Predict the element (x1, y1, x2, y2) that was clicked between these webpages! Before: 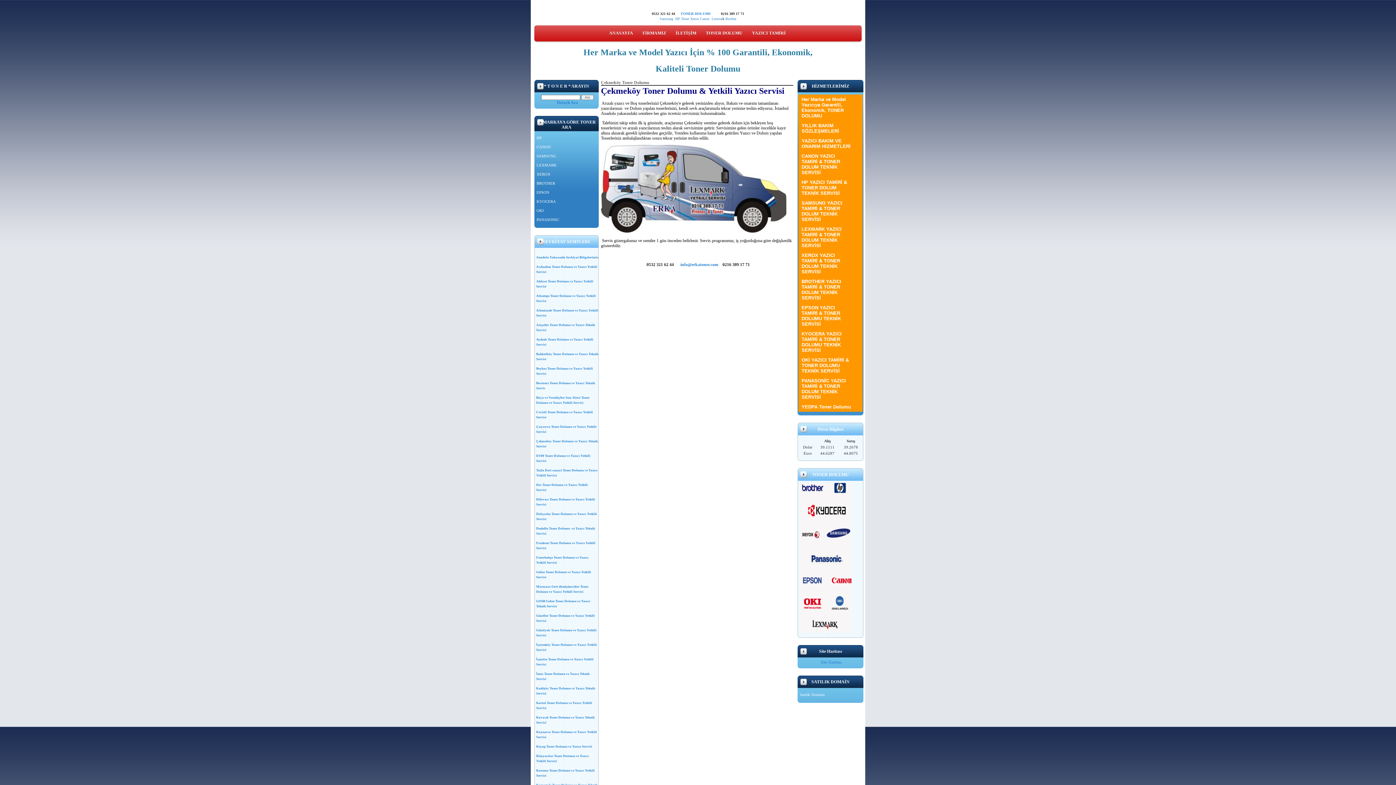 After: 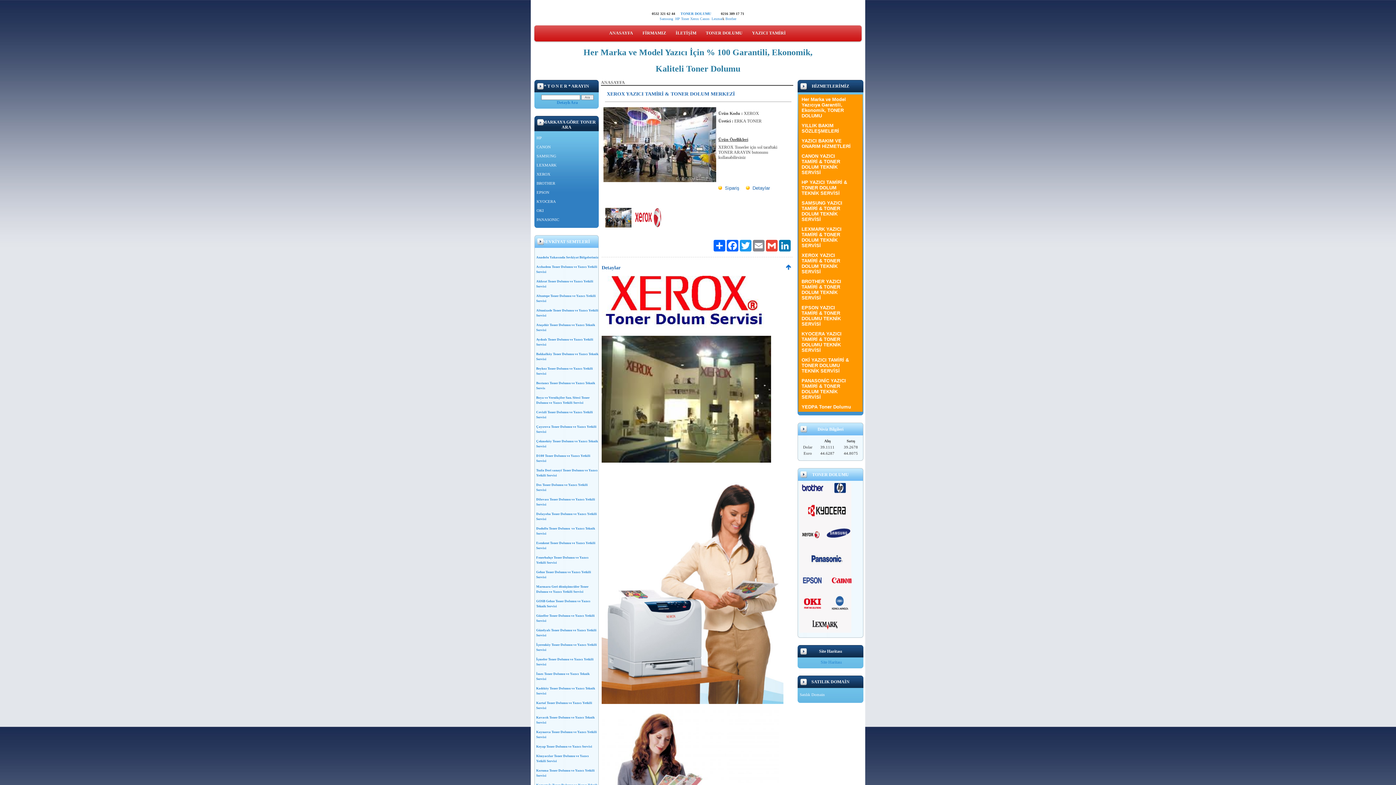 Action: bbox: (798, 250, 862, 276) label: XEROX YAZICI TAMİRİ & TONER DOLUM TEKNİK SERVİSİ